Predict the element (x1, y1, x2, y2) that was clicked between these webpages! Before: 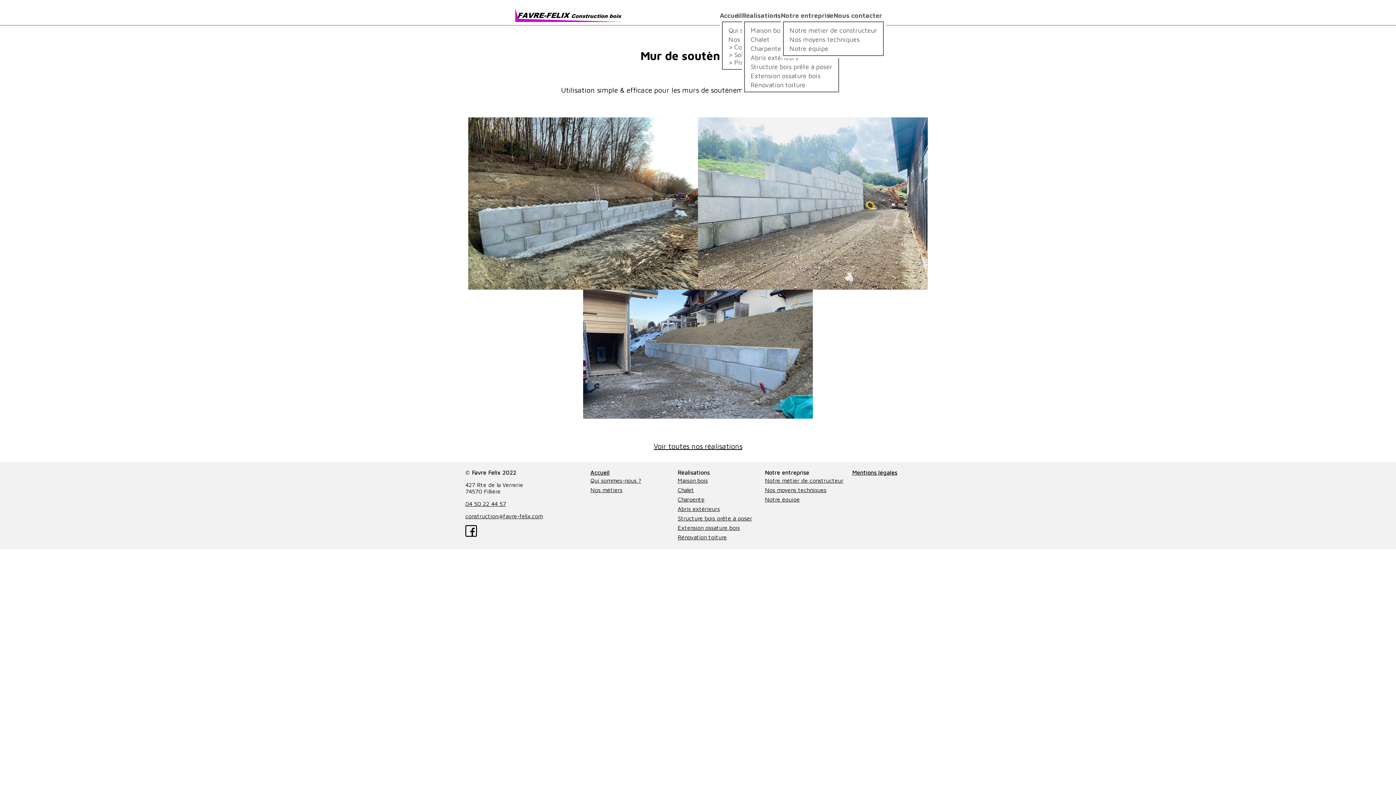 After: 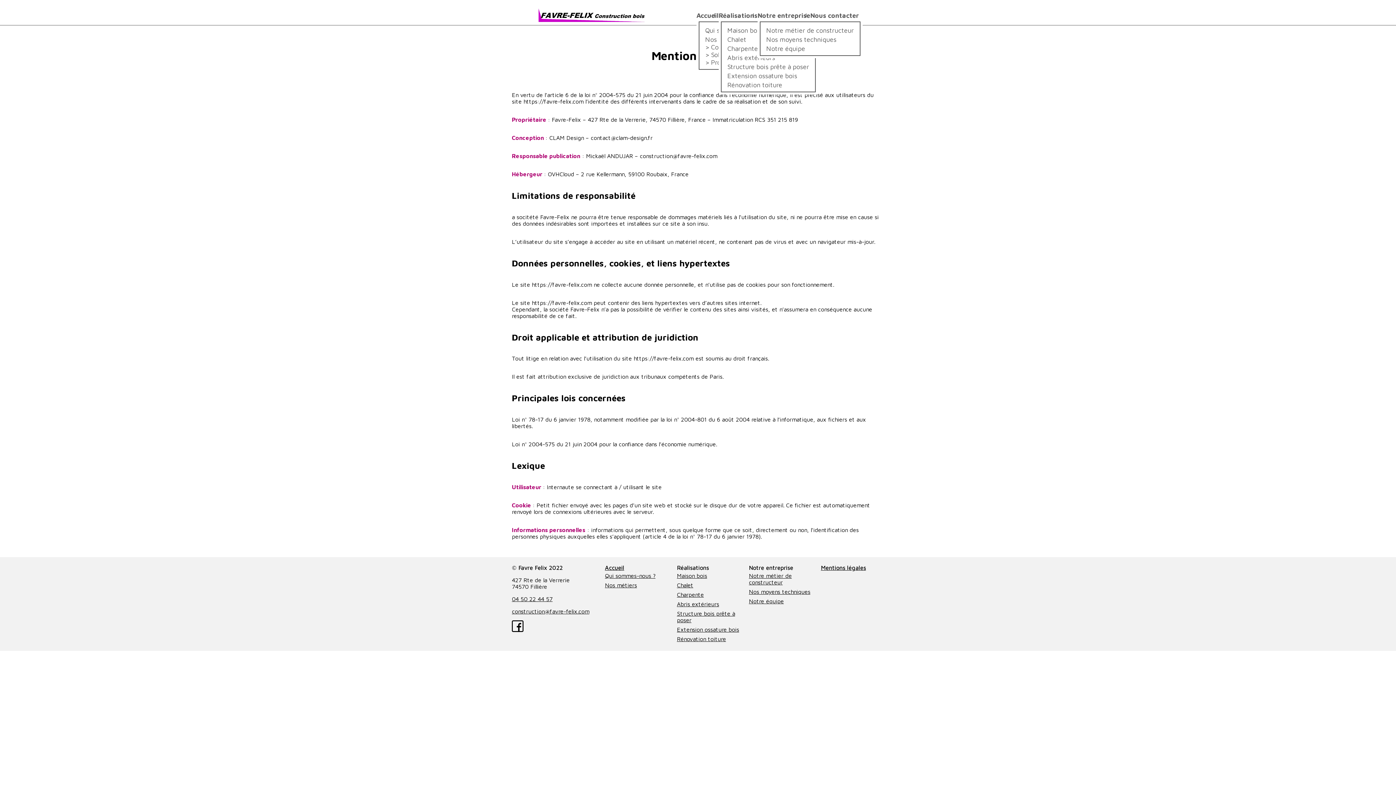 Action: label: Mentions légales bbox: (852, 469, 897, 476)